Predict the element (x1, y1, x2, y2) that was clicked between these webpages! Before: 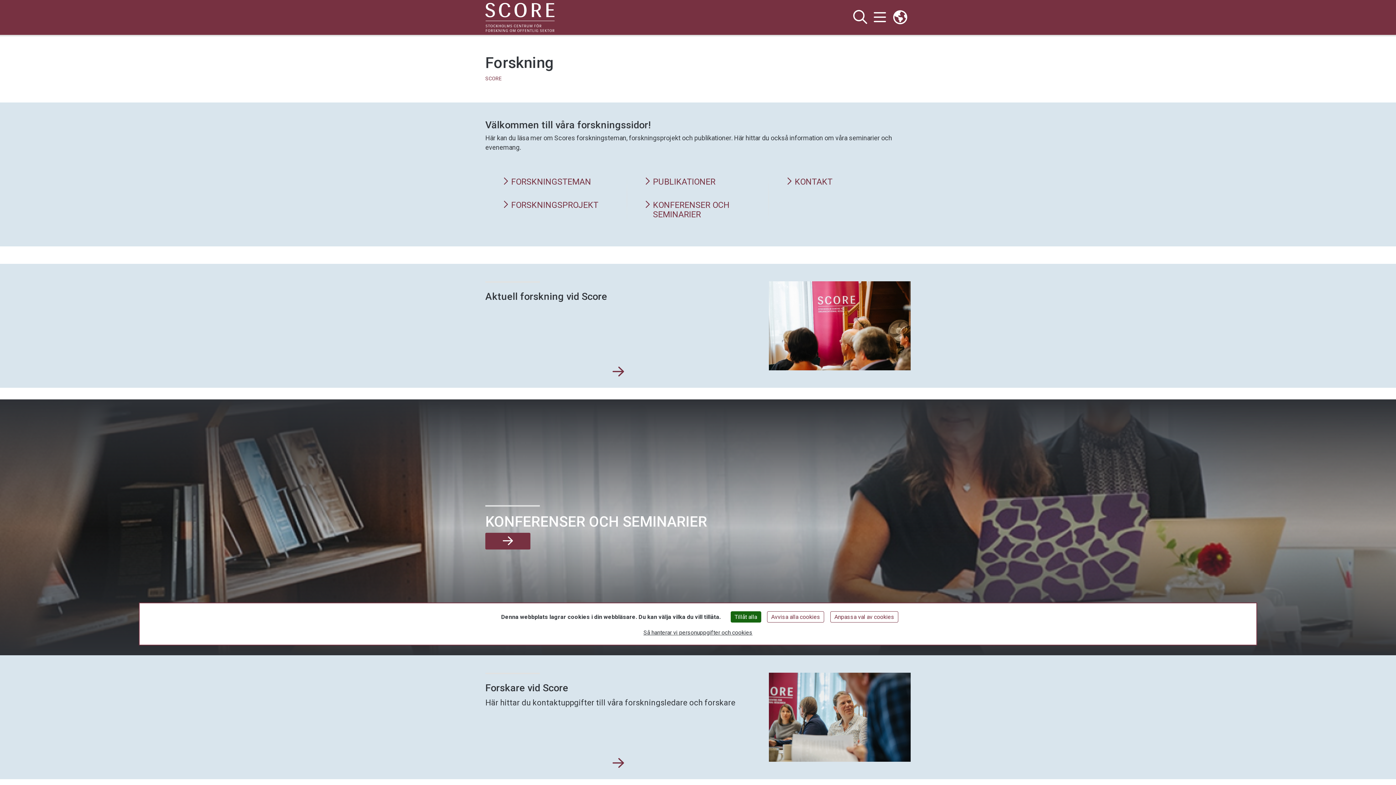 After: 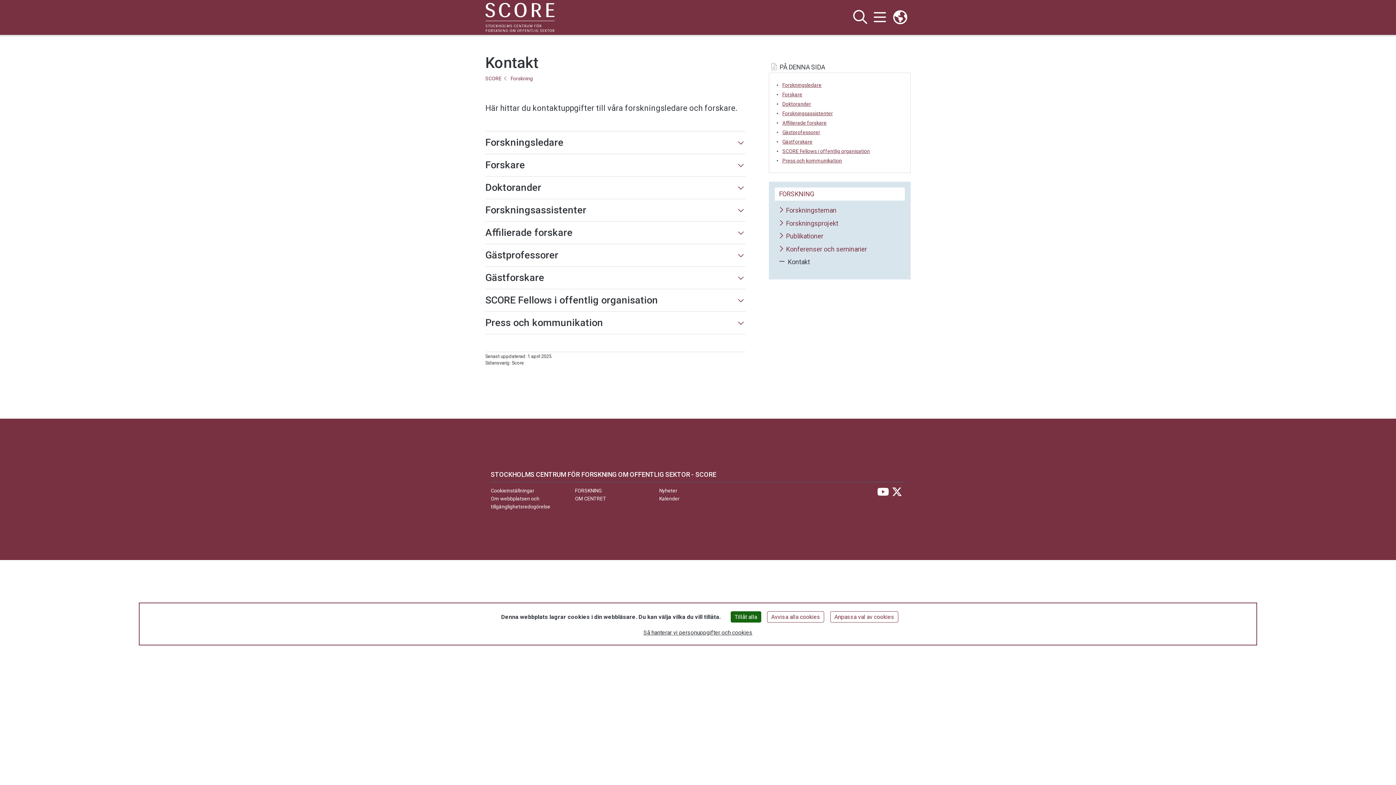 Action: bbox: (786, 177, 893, 186) label: KONTAKT